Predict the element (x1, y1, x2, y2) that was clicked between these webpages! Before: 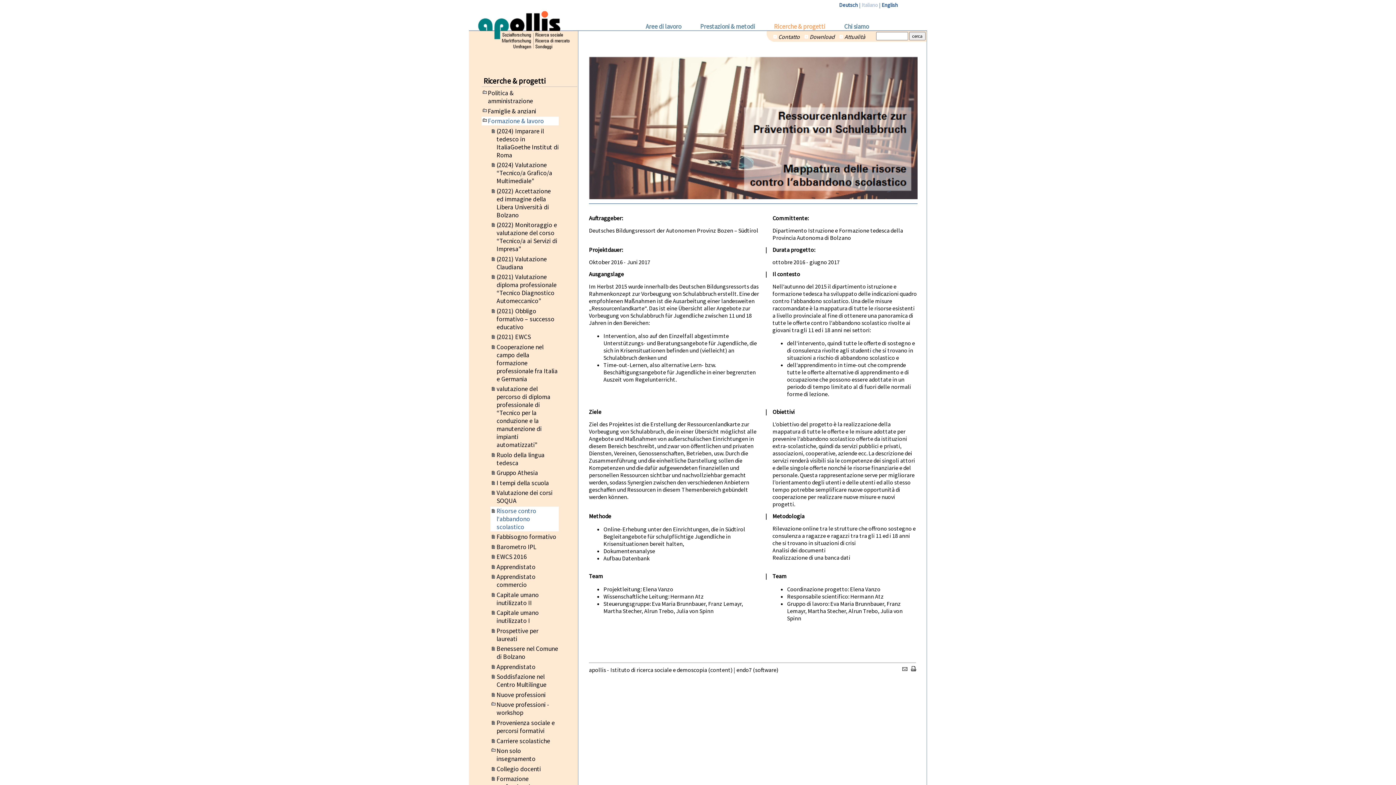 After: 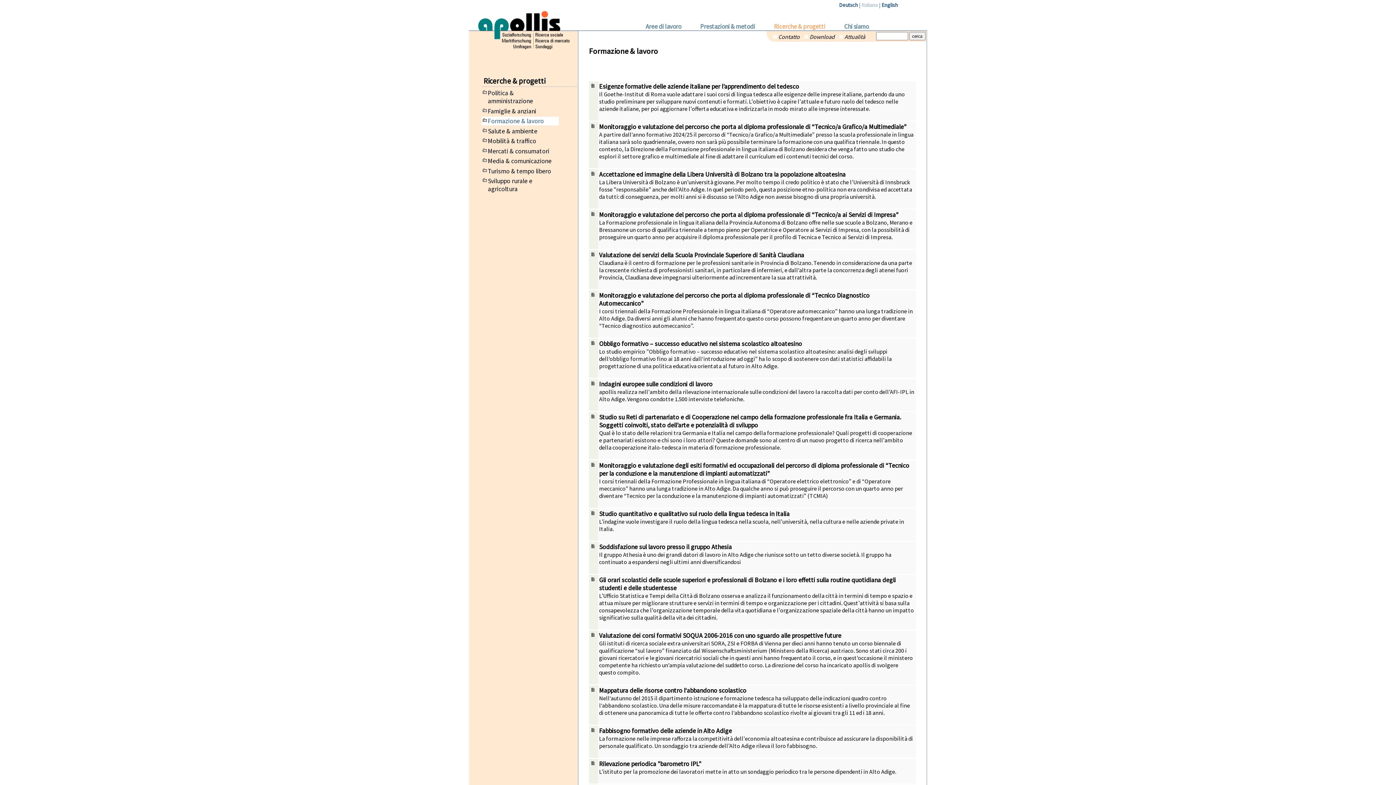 Action: label: Formazione & lavoro bbox: (481, 116, 558, 125)